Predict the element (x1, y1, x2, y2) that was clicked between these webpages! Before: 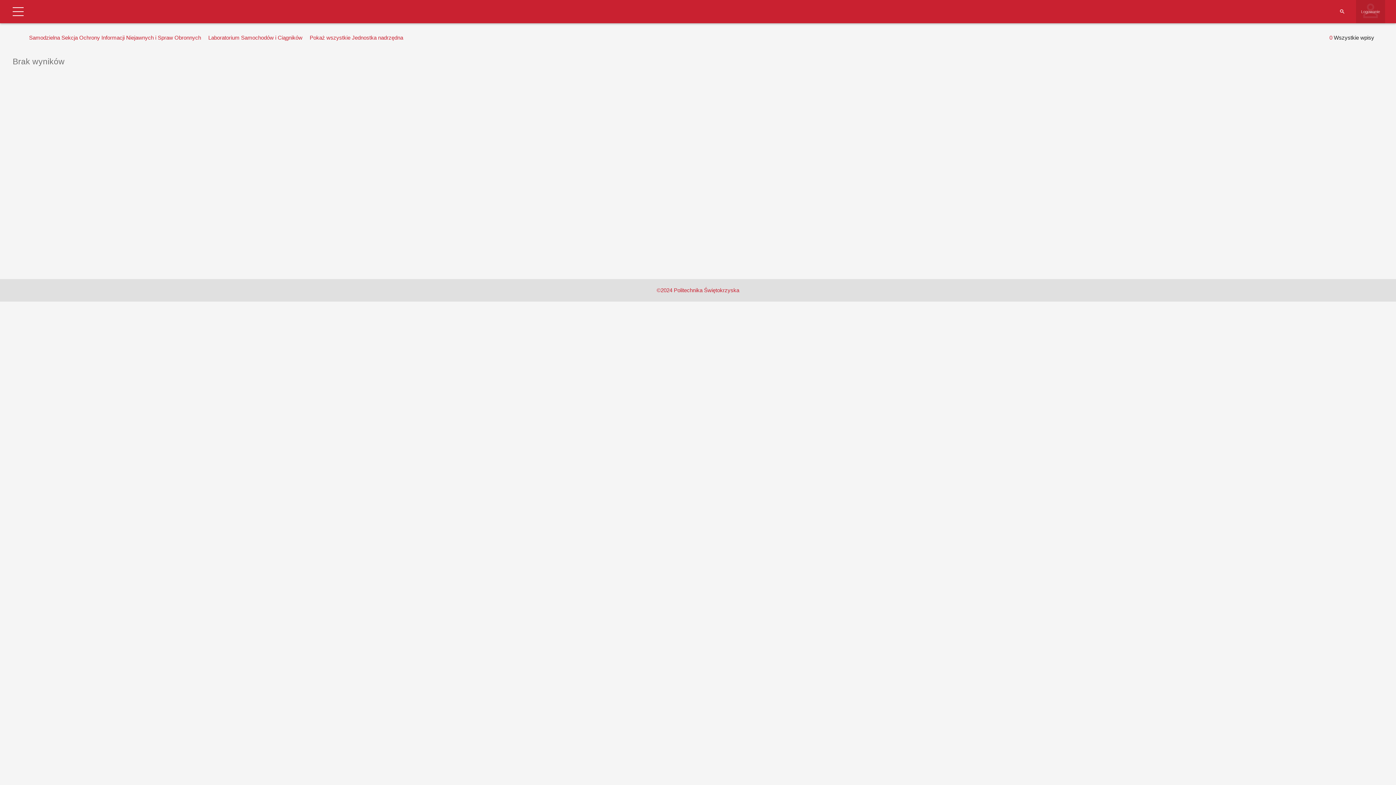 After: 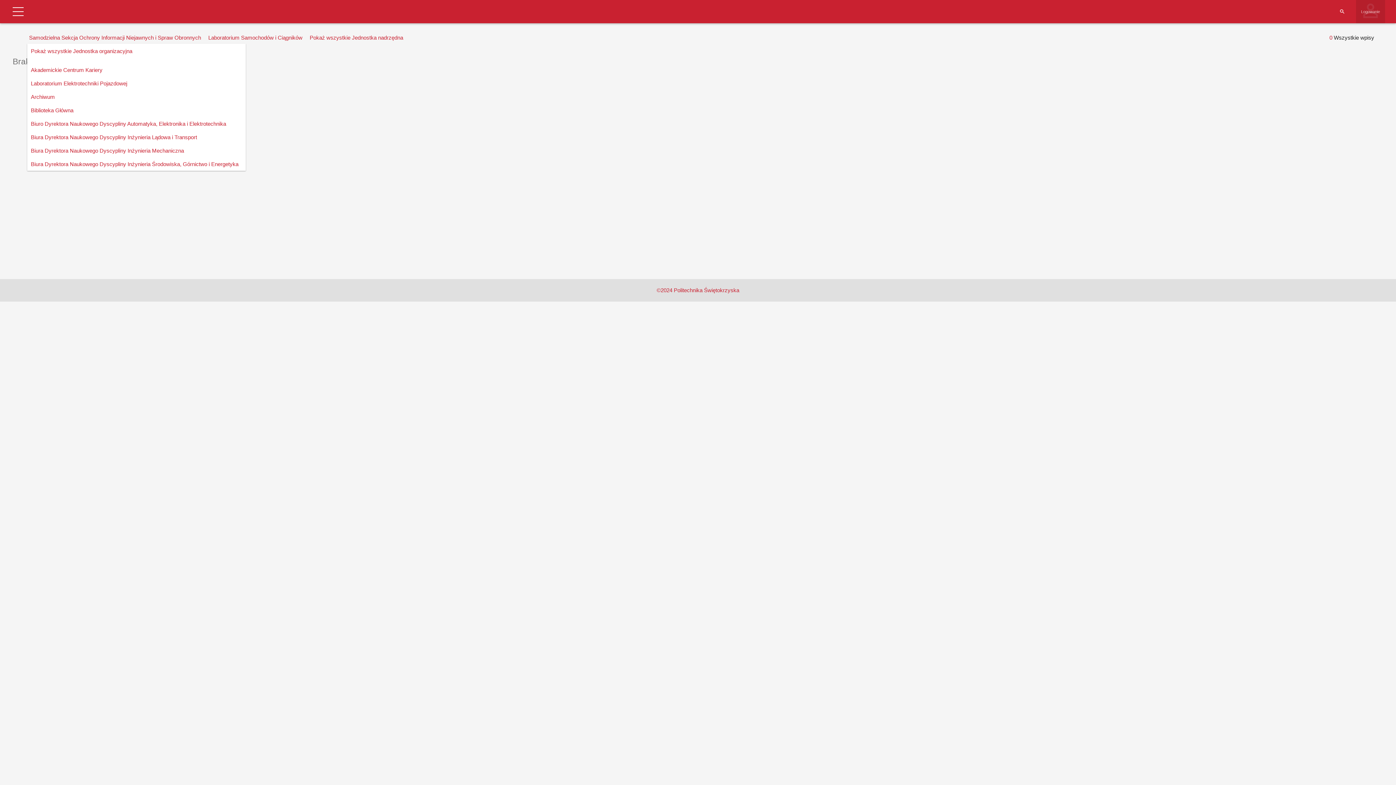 Action: label: Samodzielna Sekcja Ochrony Informacji Niejawnych i Spraw Obronnych bbox: (27, 32, 202, 43)